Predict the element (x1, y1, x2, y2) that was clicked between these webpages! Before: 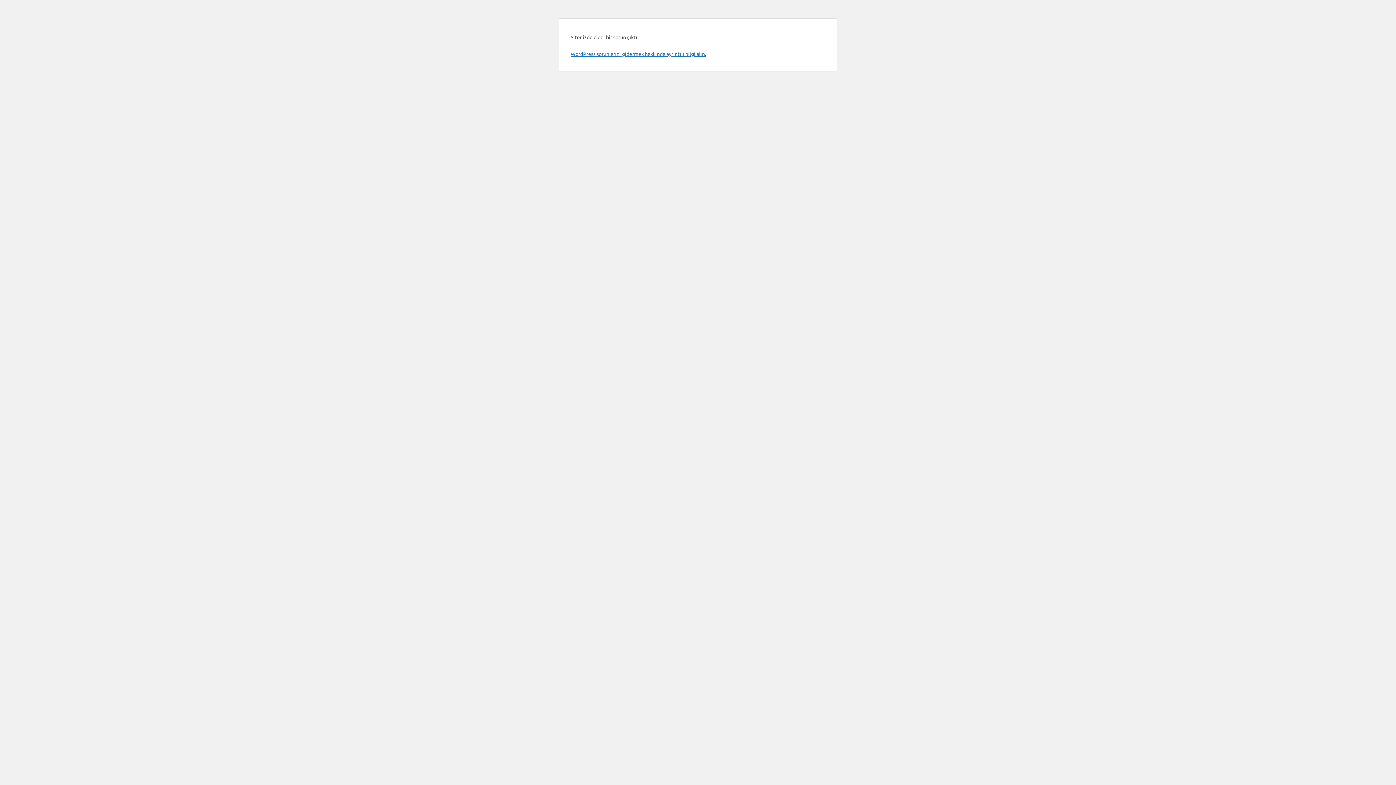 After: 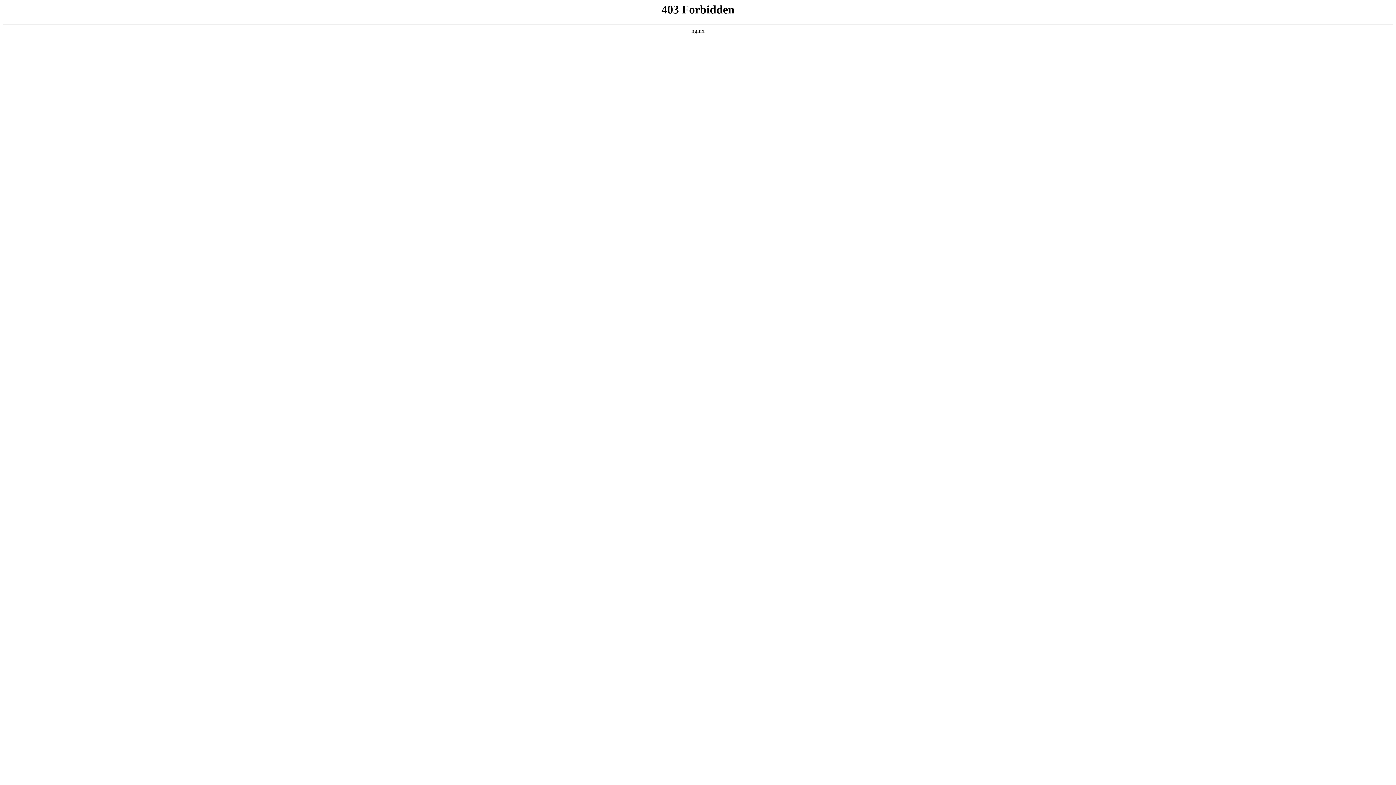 Action: label: WordPress sorunlarını gidermek hakkında ayrıntılı bilgi alın. bbox: (570, 50, 706, 57)